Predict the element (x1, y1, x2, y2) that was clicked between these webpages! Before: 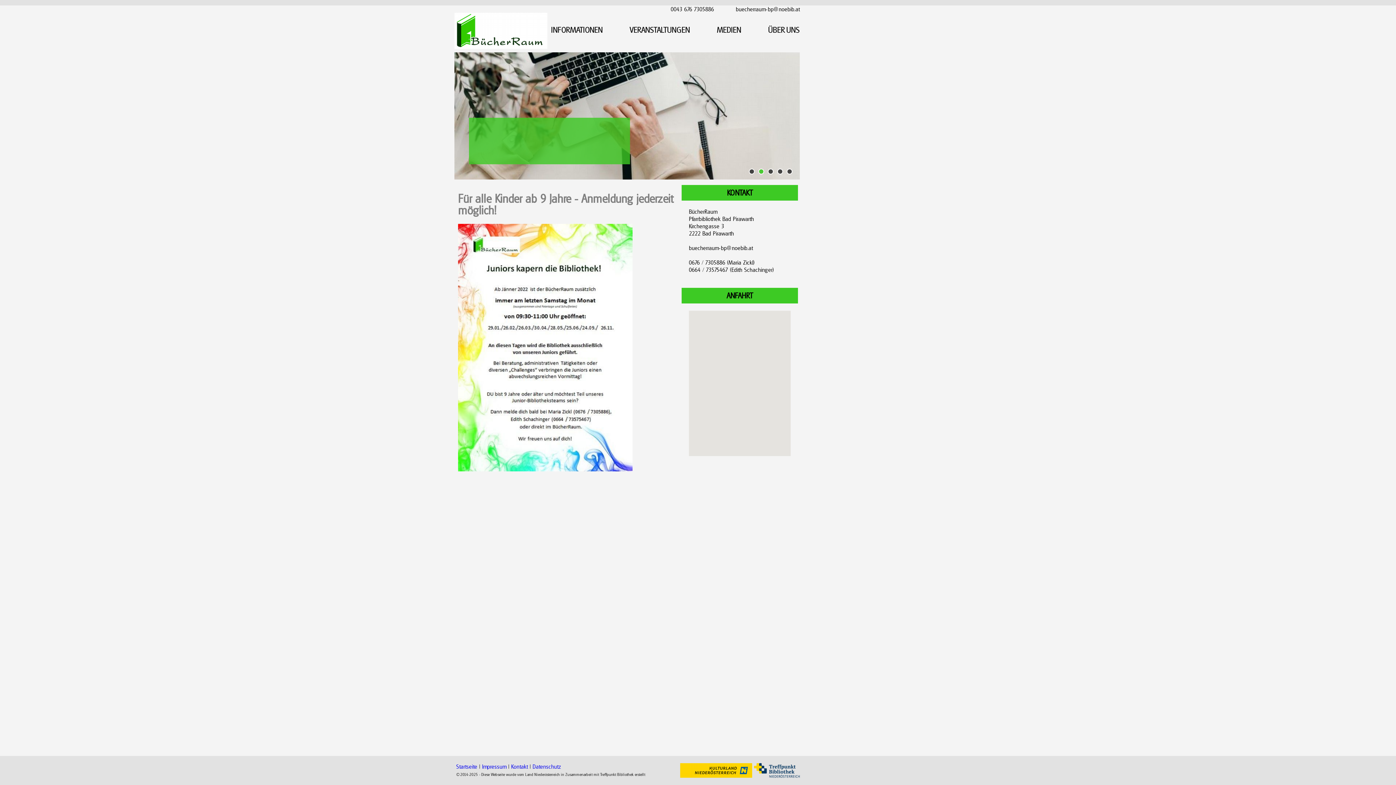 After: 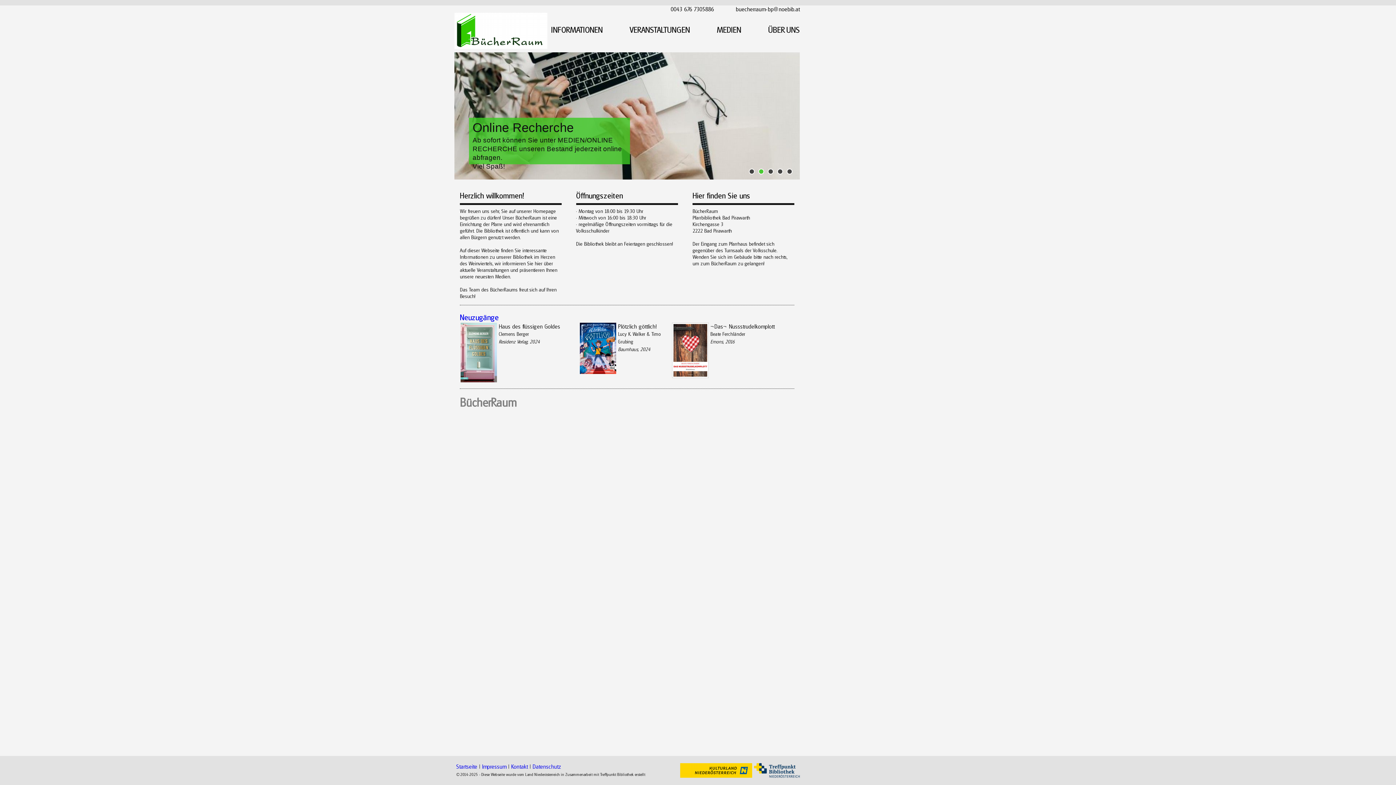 Action: bbox: (454, 43, 547, 50)